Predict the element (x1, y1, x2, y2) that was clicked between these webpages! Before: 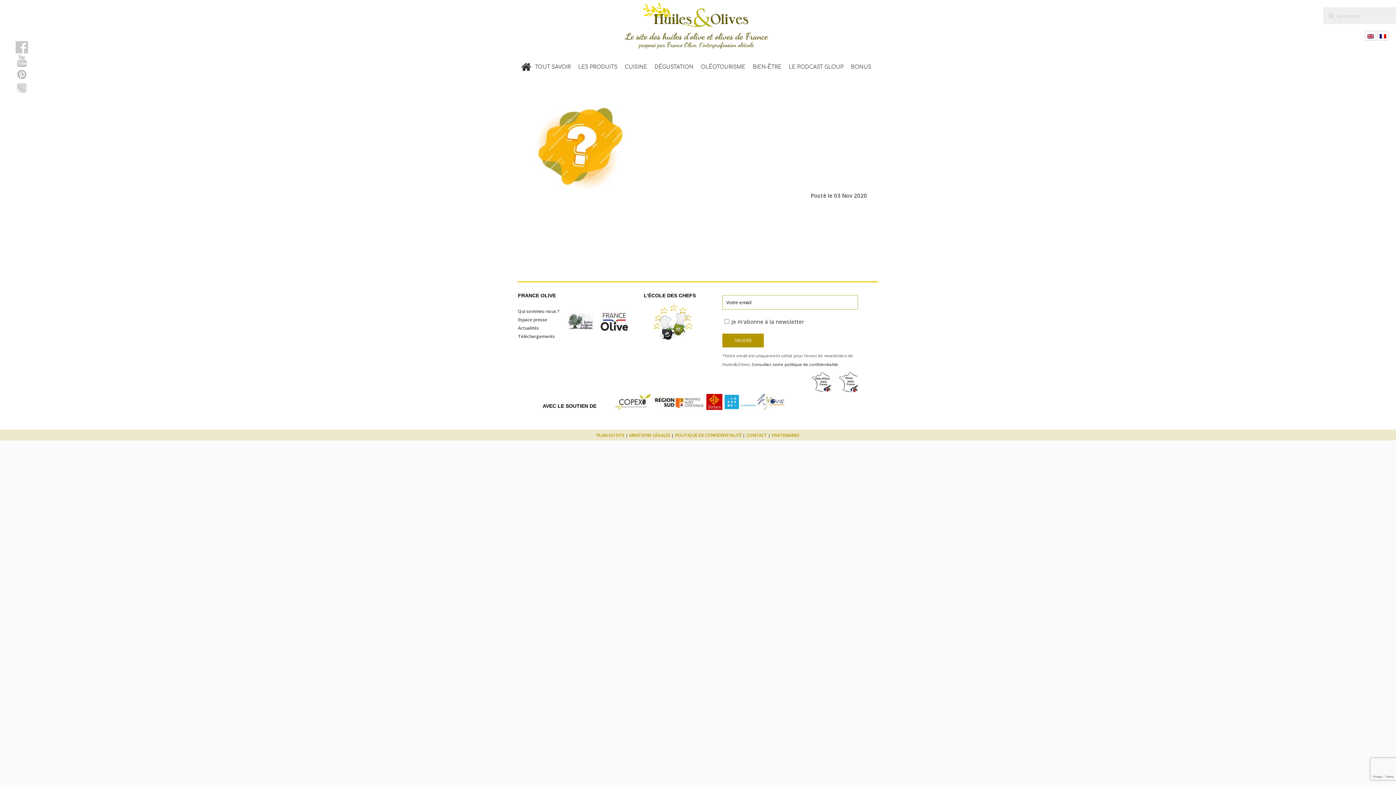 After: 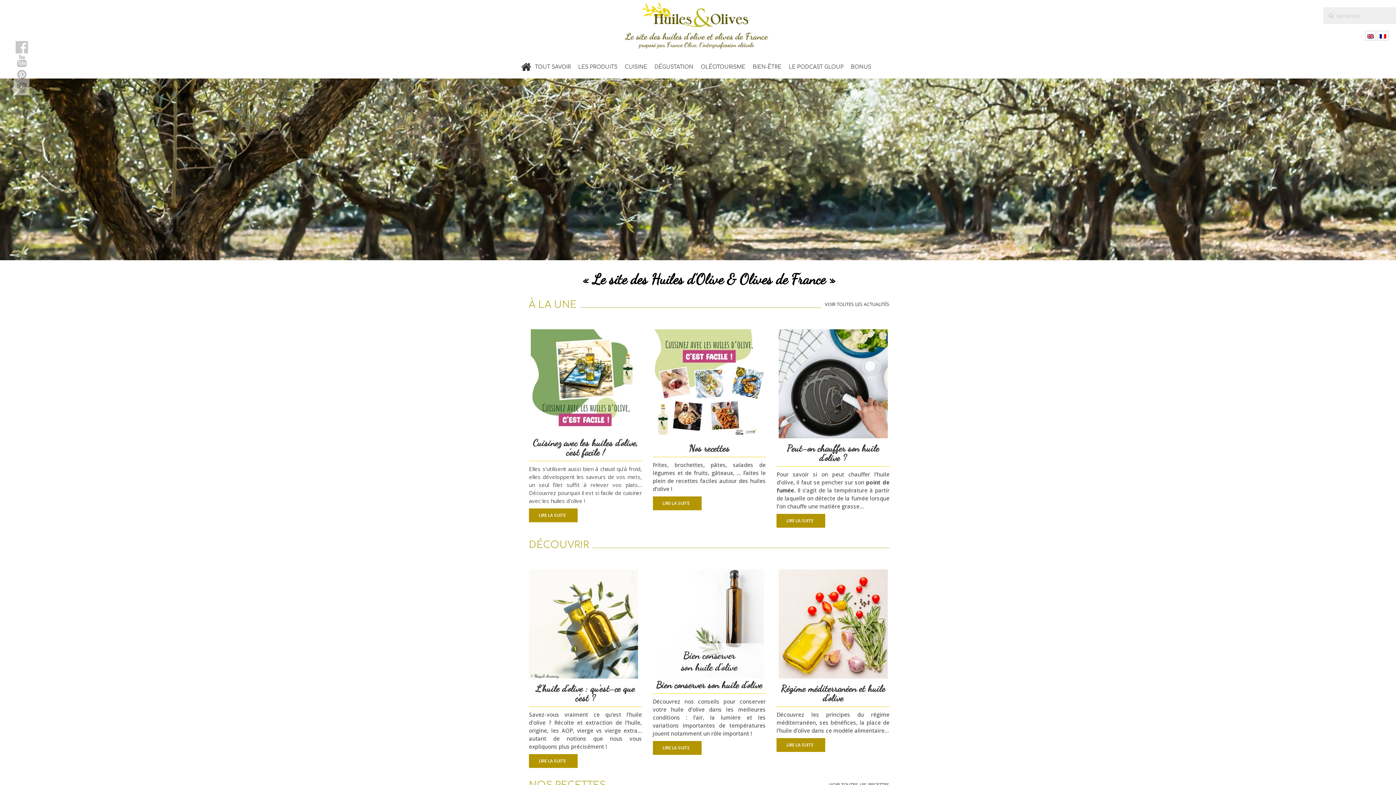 Action: bbox: (521, 58, 531, 72)